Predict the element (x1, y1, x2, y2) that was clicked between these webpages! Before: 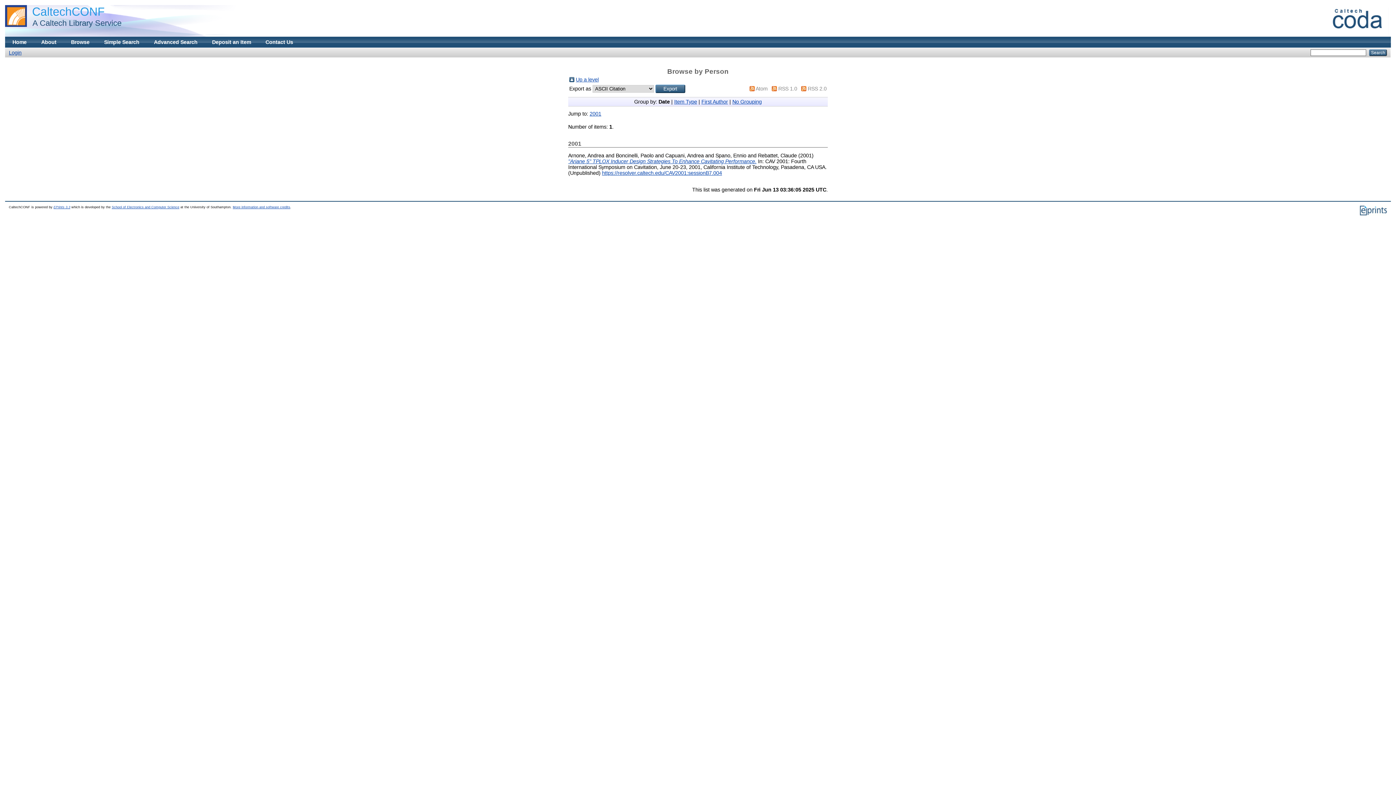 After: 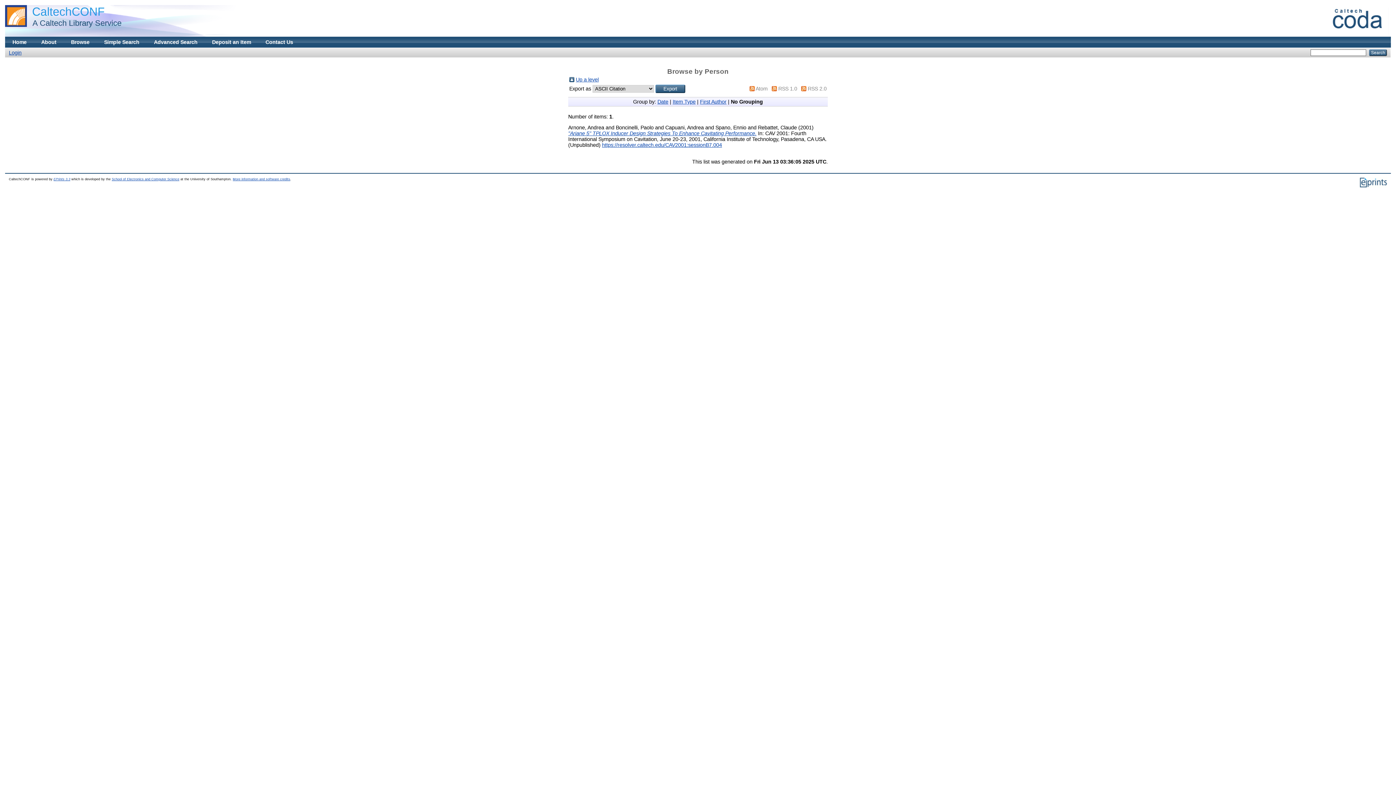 Action: label: No Grouping bbox: (732, 98, 762, 104)